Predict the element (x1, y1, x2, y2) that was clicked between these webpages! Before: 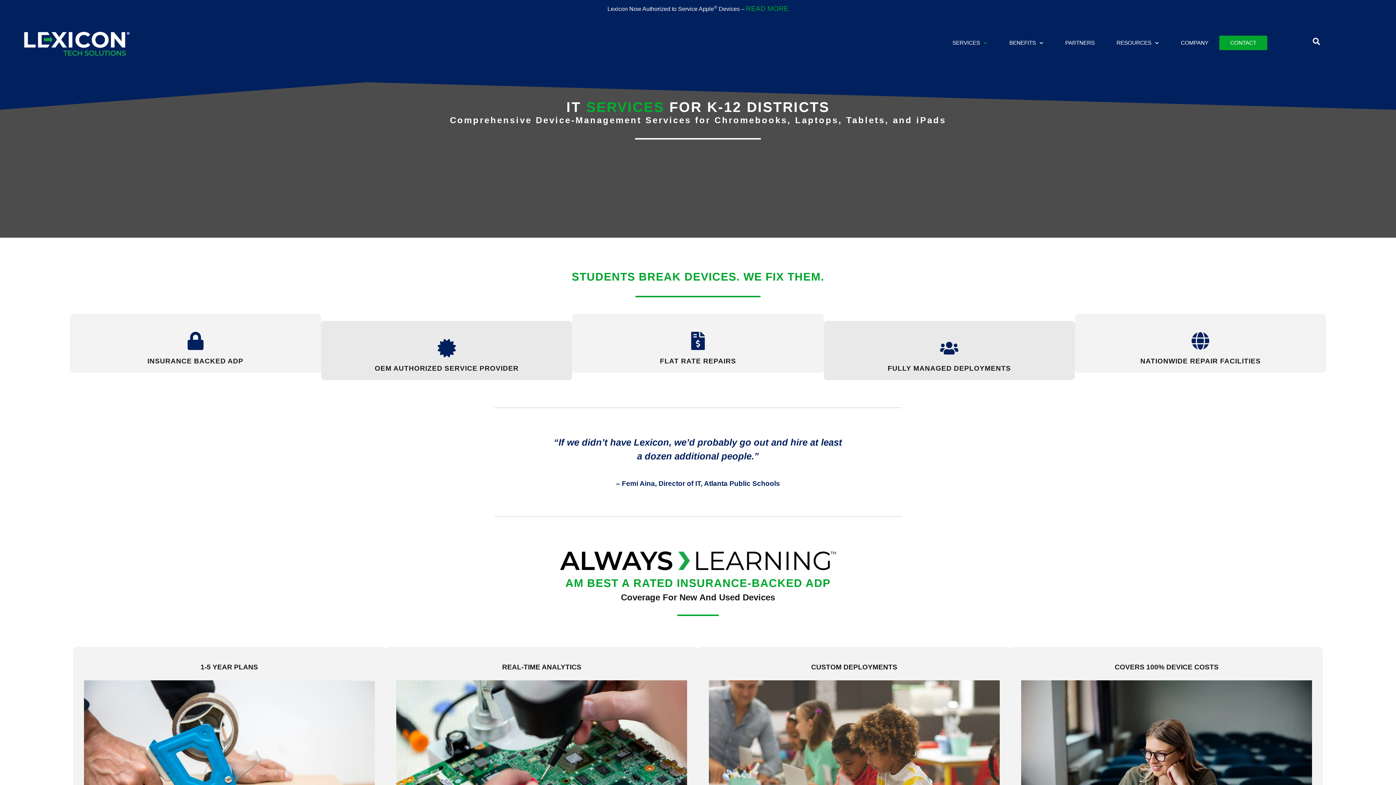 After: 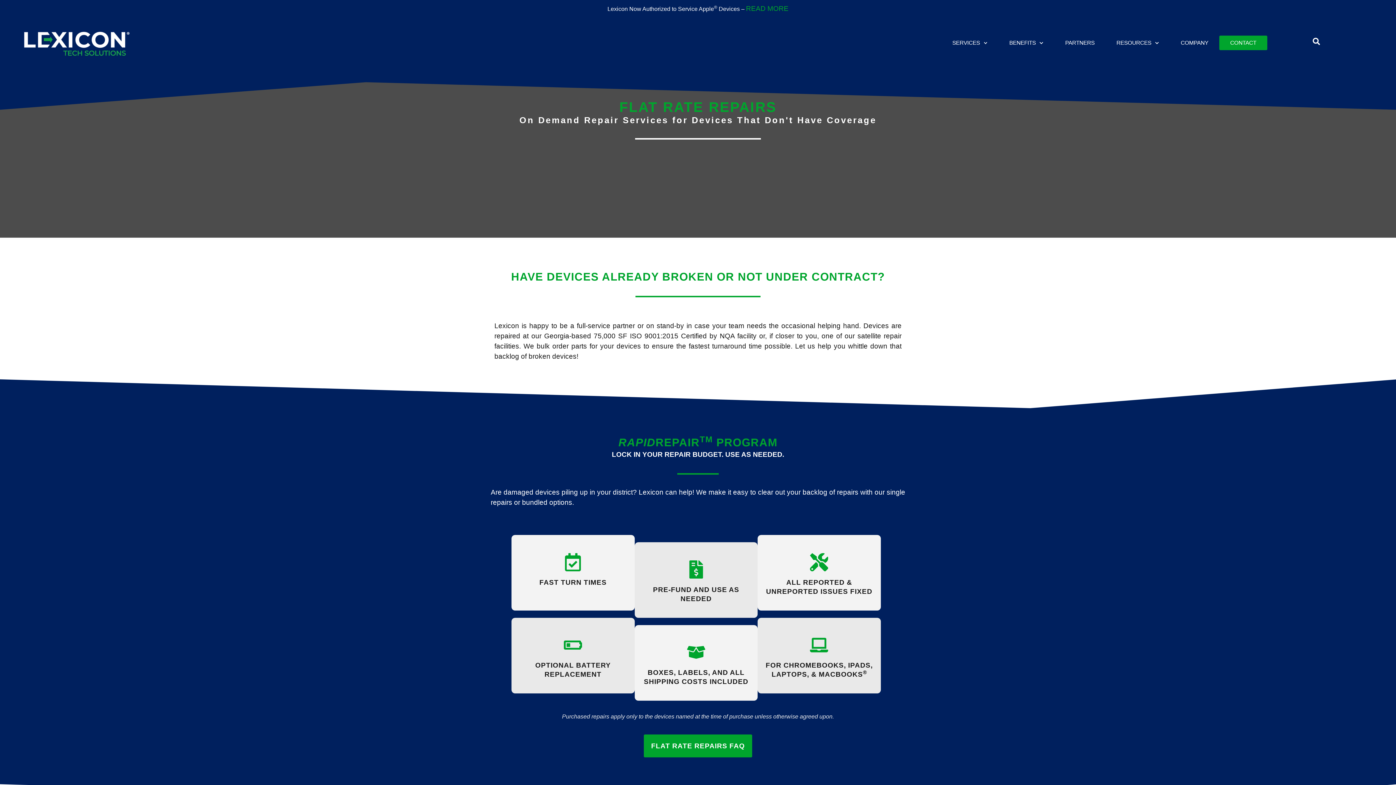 Action: bbox: (572, 313, 823, 373) label: FLAT RATE REPAIRS